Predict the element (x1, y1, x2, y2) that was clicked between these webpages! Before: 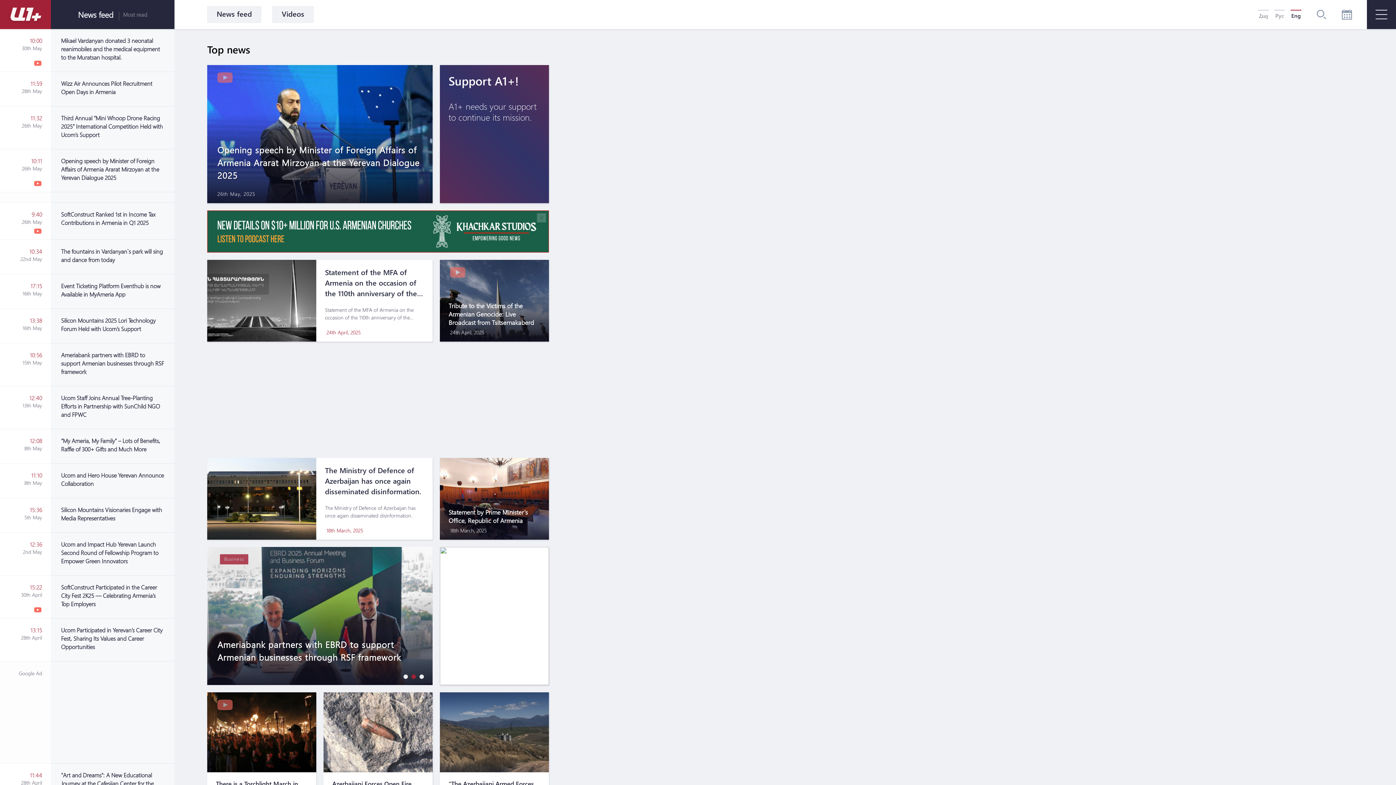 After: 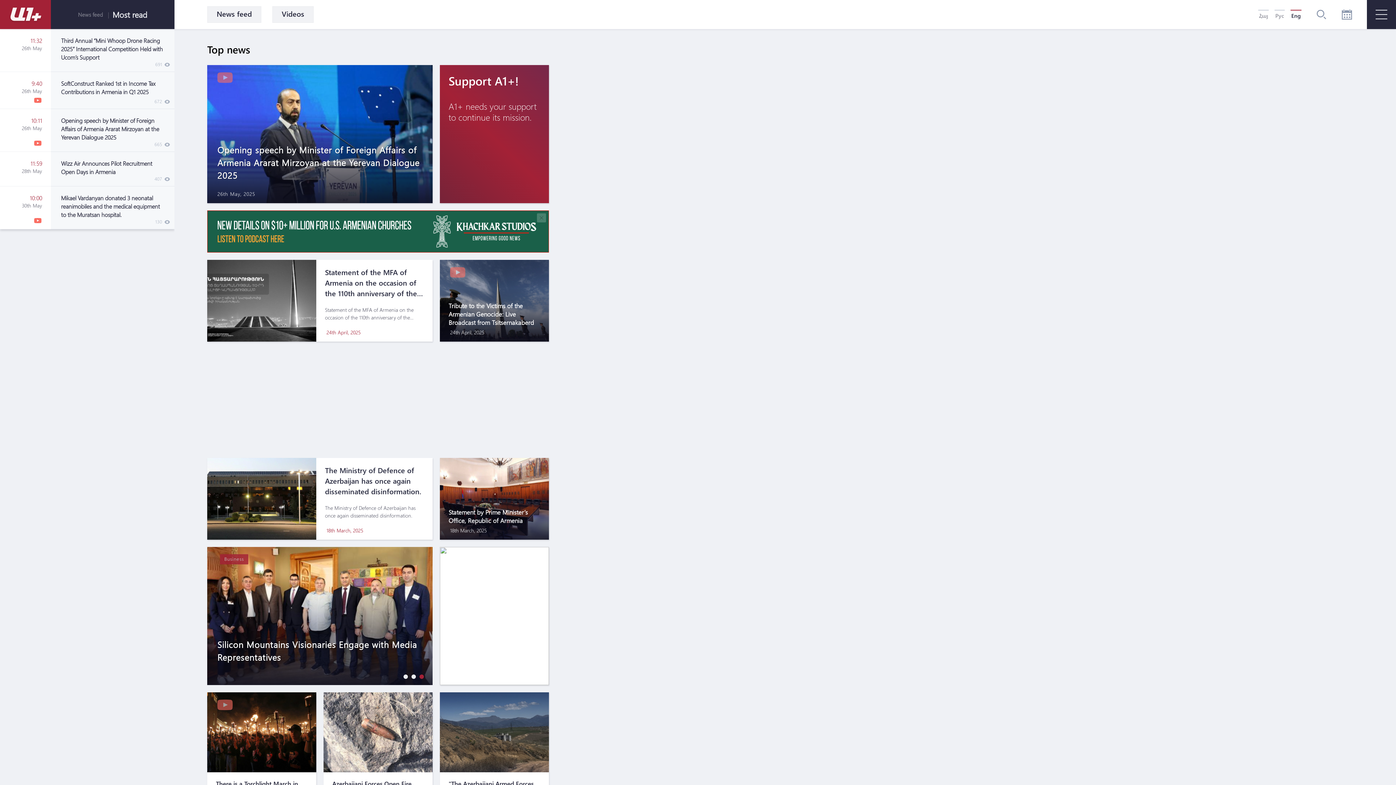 Action: label: Most read bbox: (123, 10, 147, 18)